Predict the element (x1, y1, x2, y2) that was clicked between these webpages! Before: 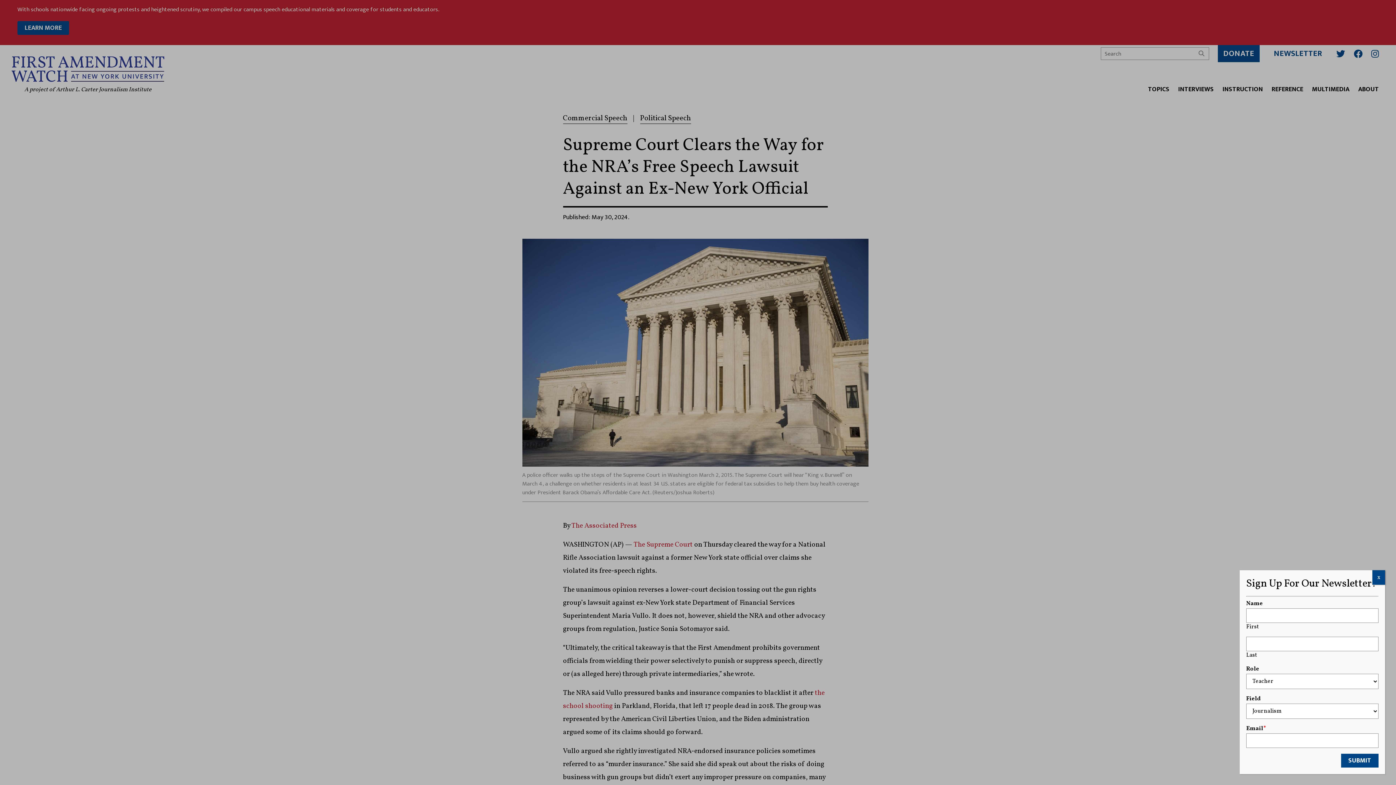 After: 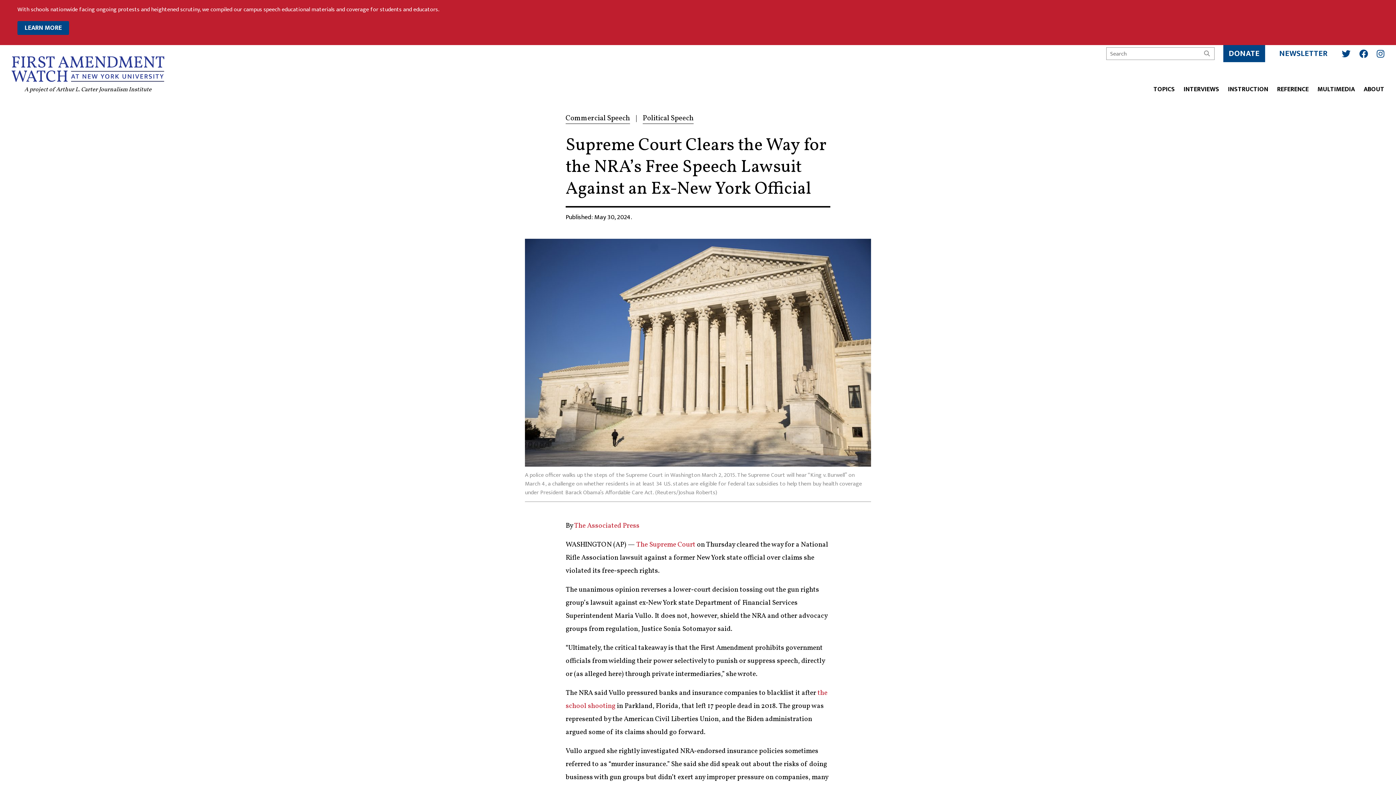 Action: bbox: (1372, 570, 1385, 584) label: Close